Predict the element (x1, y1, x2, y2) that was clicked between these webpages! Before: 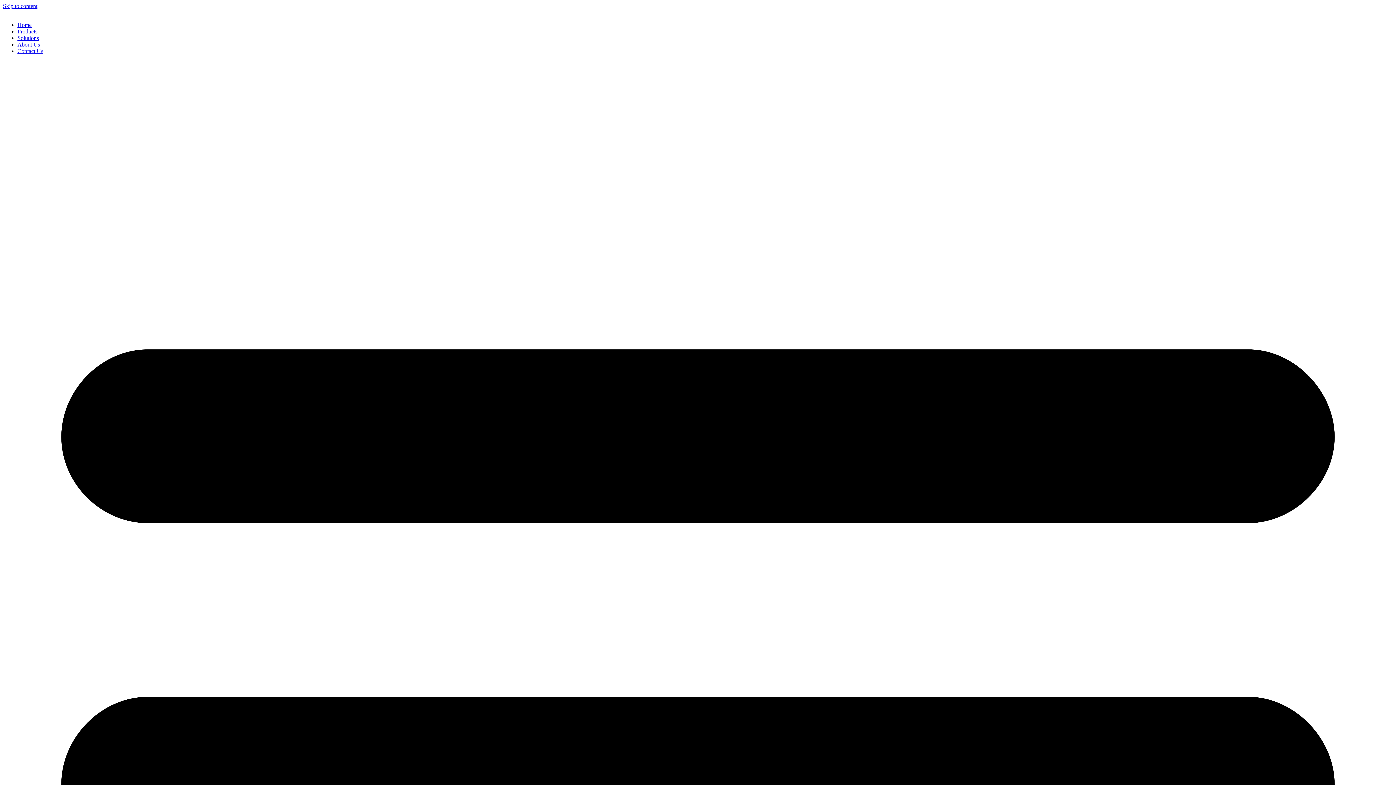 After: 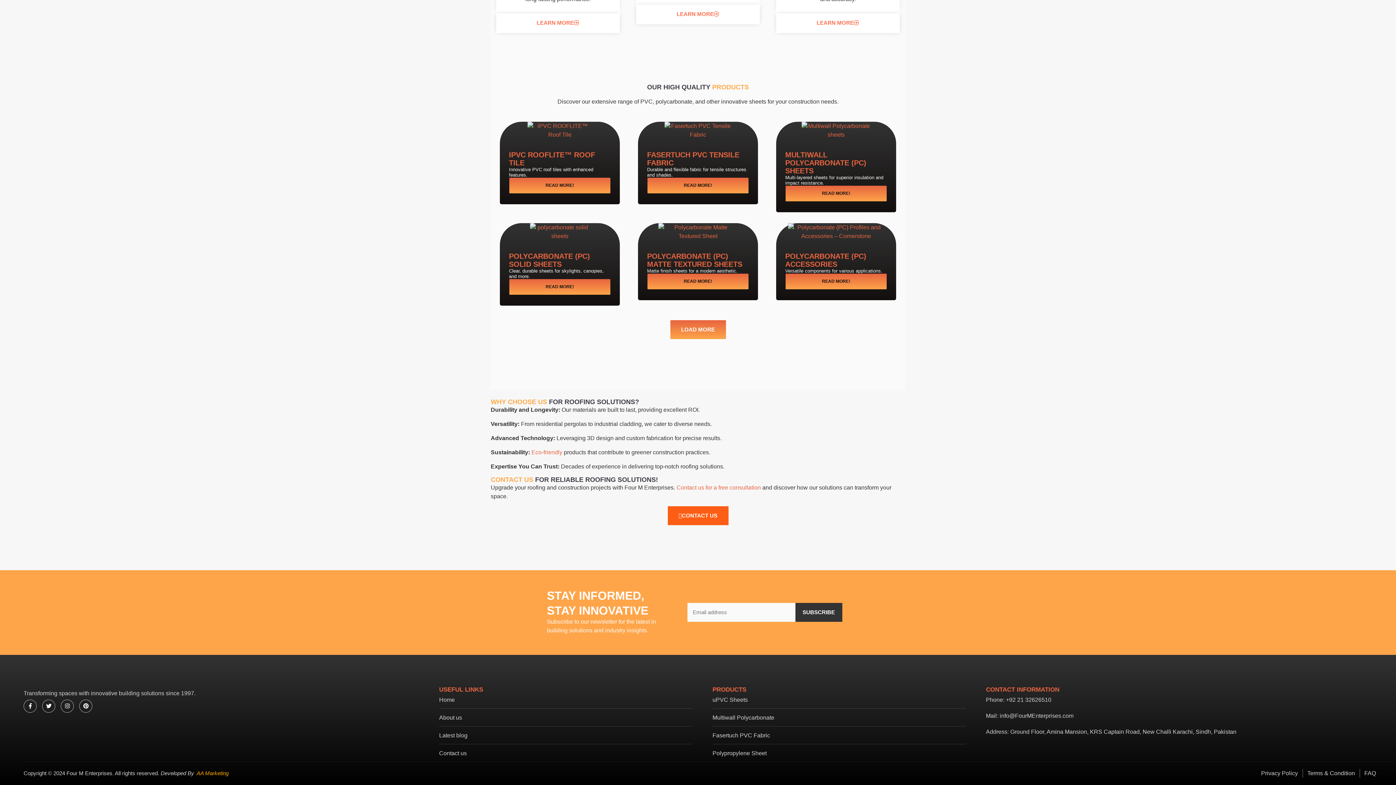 Action: bbox: (17, 28, 37, 34) label: Products